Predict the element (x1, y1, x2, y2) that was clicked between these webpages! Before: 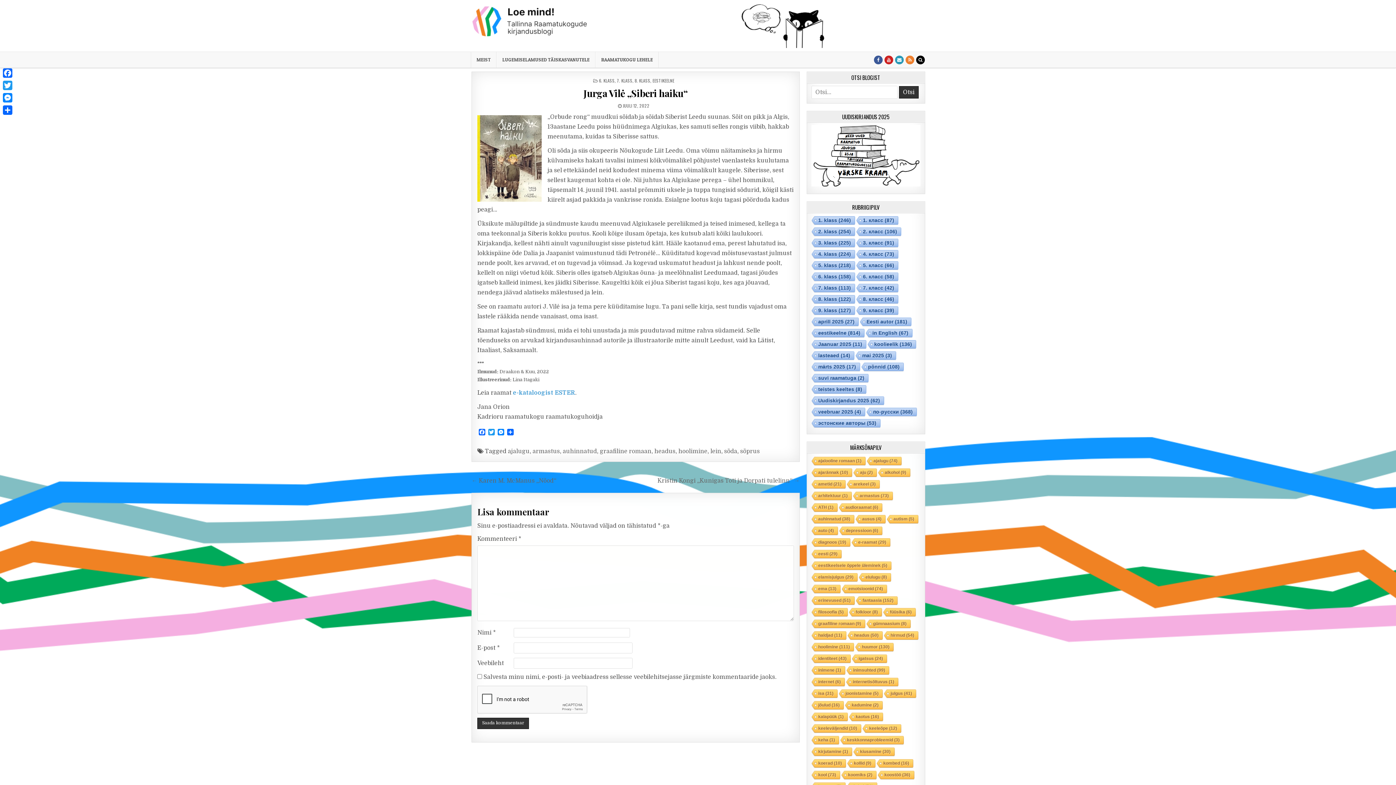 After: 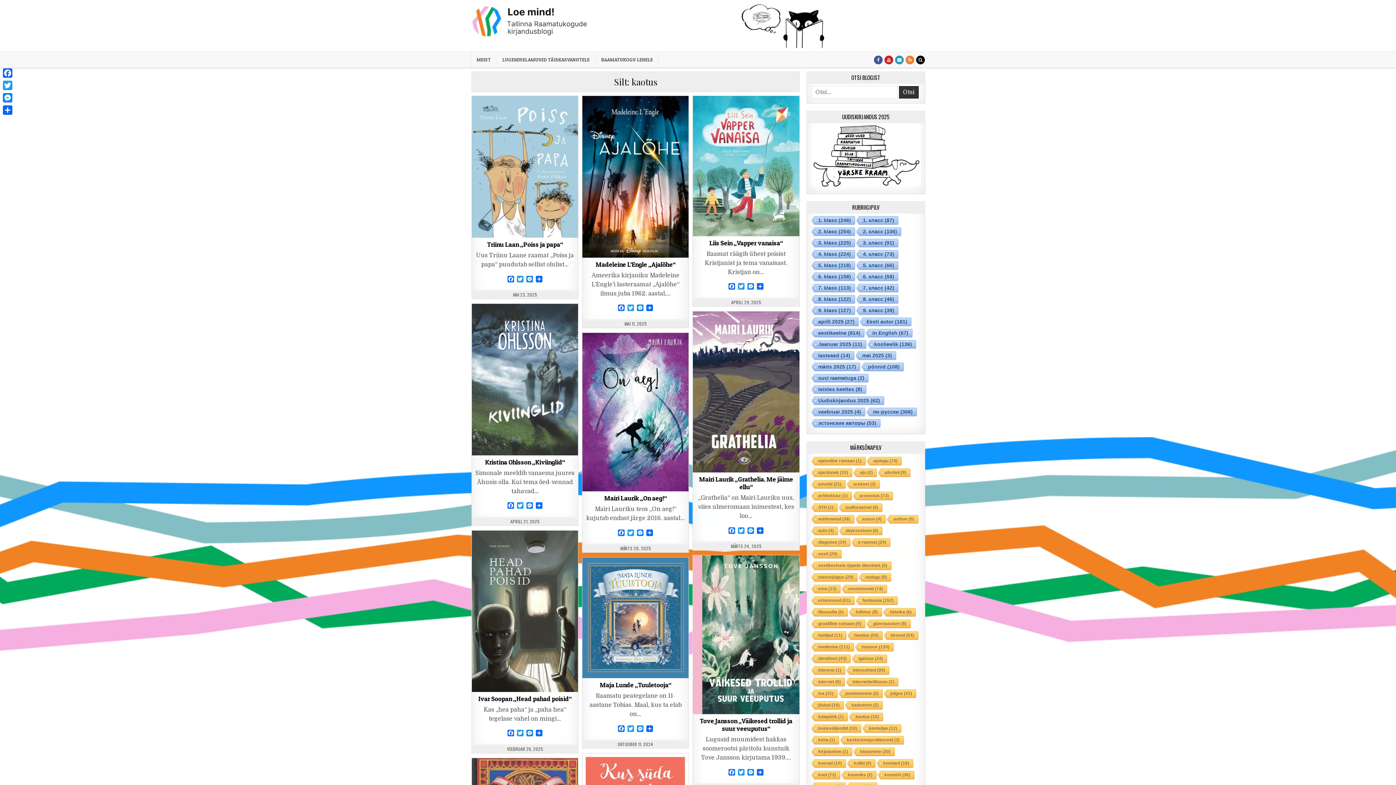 Action: label: kaotus (16 elementi) bbox: (848, 713, 882, 722)